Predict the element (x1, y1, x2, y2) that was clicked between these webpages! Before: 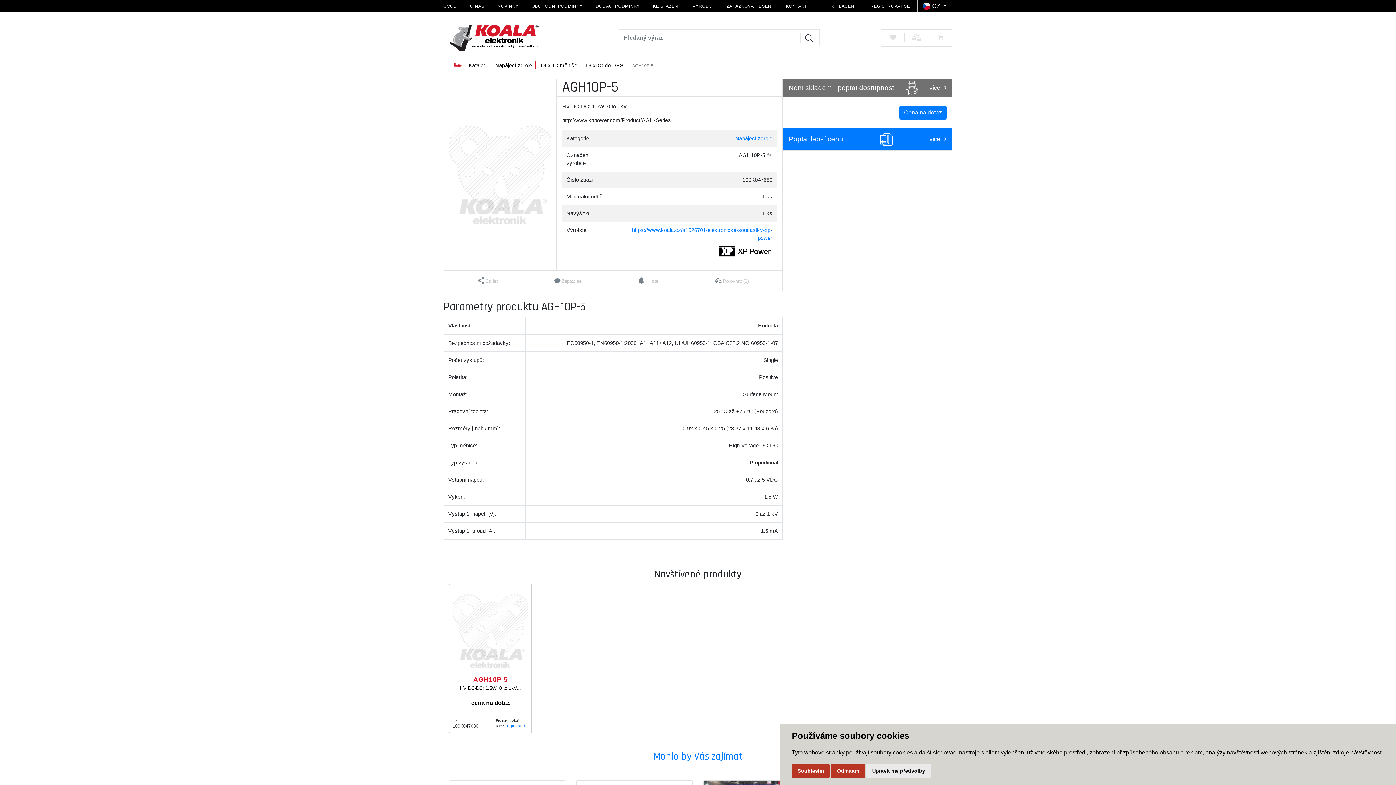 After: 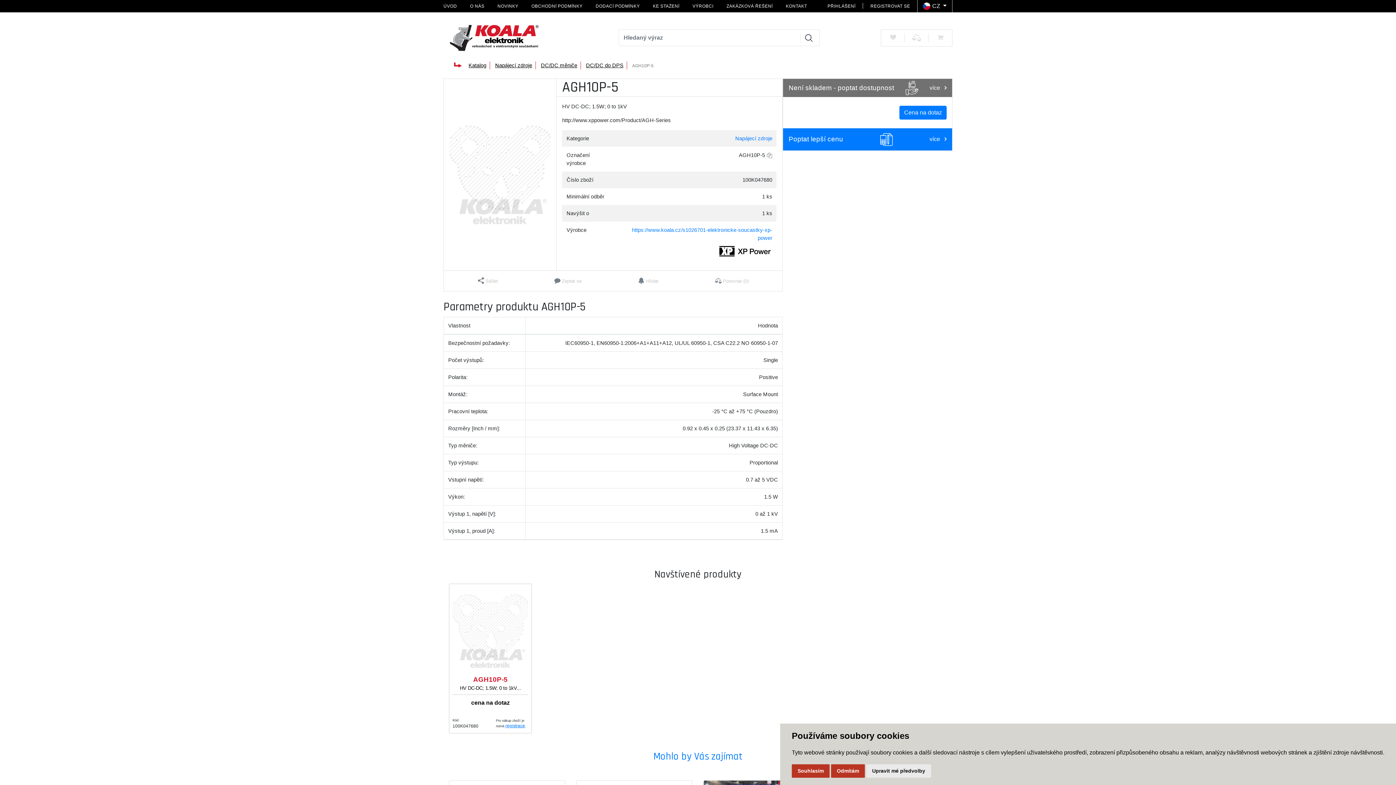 Action: bbox: (452, 587, 528, 718) label: AGH10P-5
HV DC-DC; 1.5W; 0 to 1kV...
cena na dotaz
 